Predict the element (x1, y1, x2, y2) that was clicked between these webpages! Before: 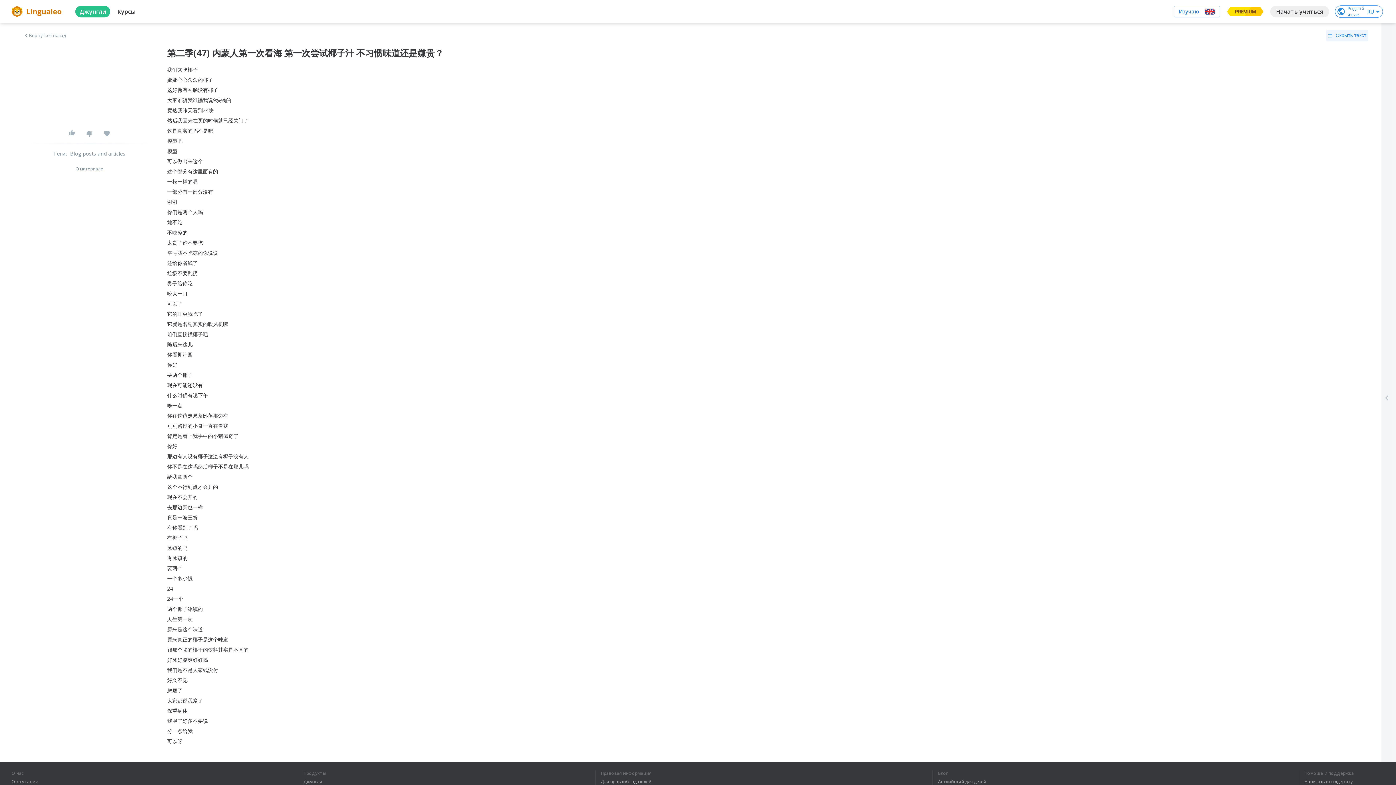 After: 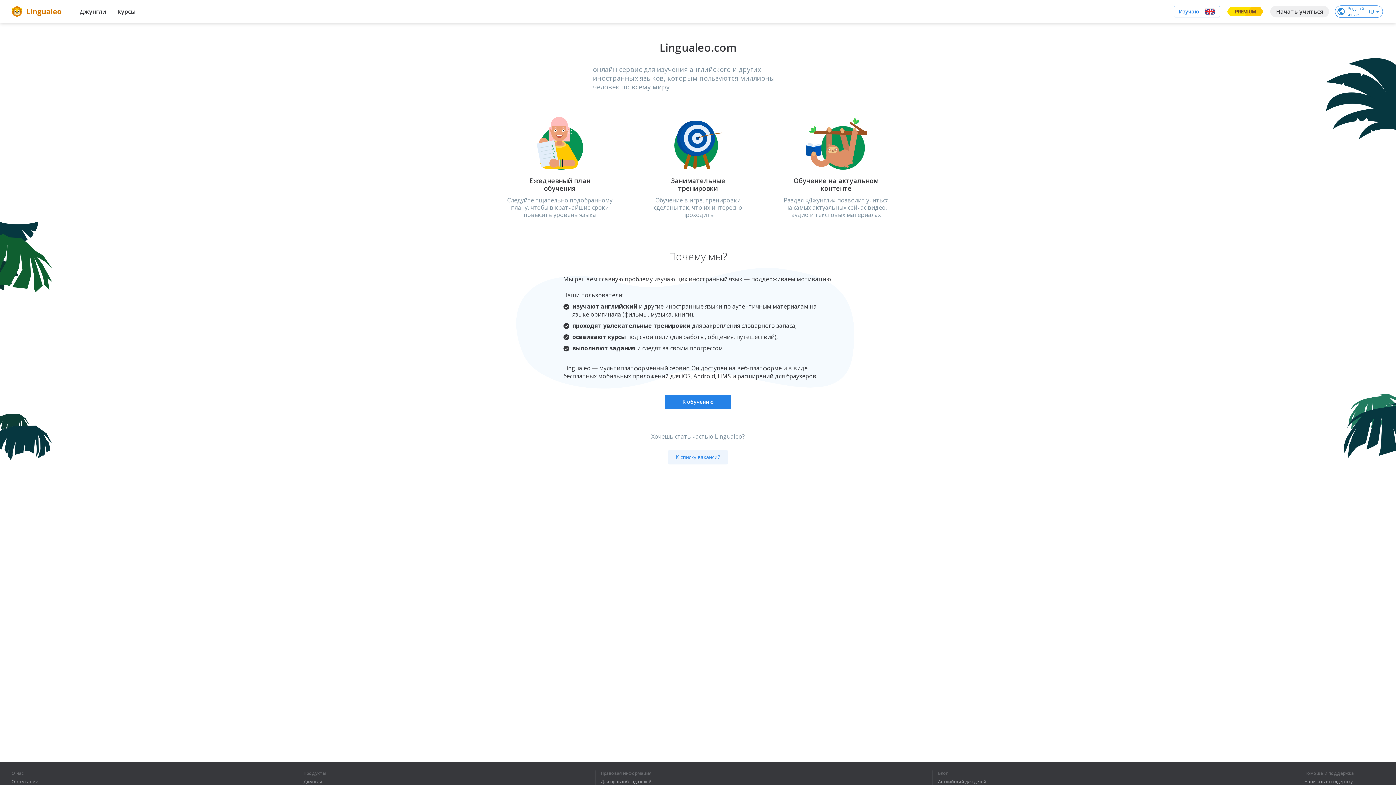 Action: bbox: (11, 779, 38, 784) label: О компании